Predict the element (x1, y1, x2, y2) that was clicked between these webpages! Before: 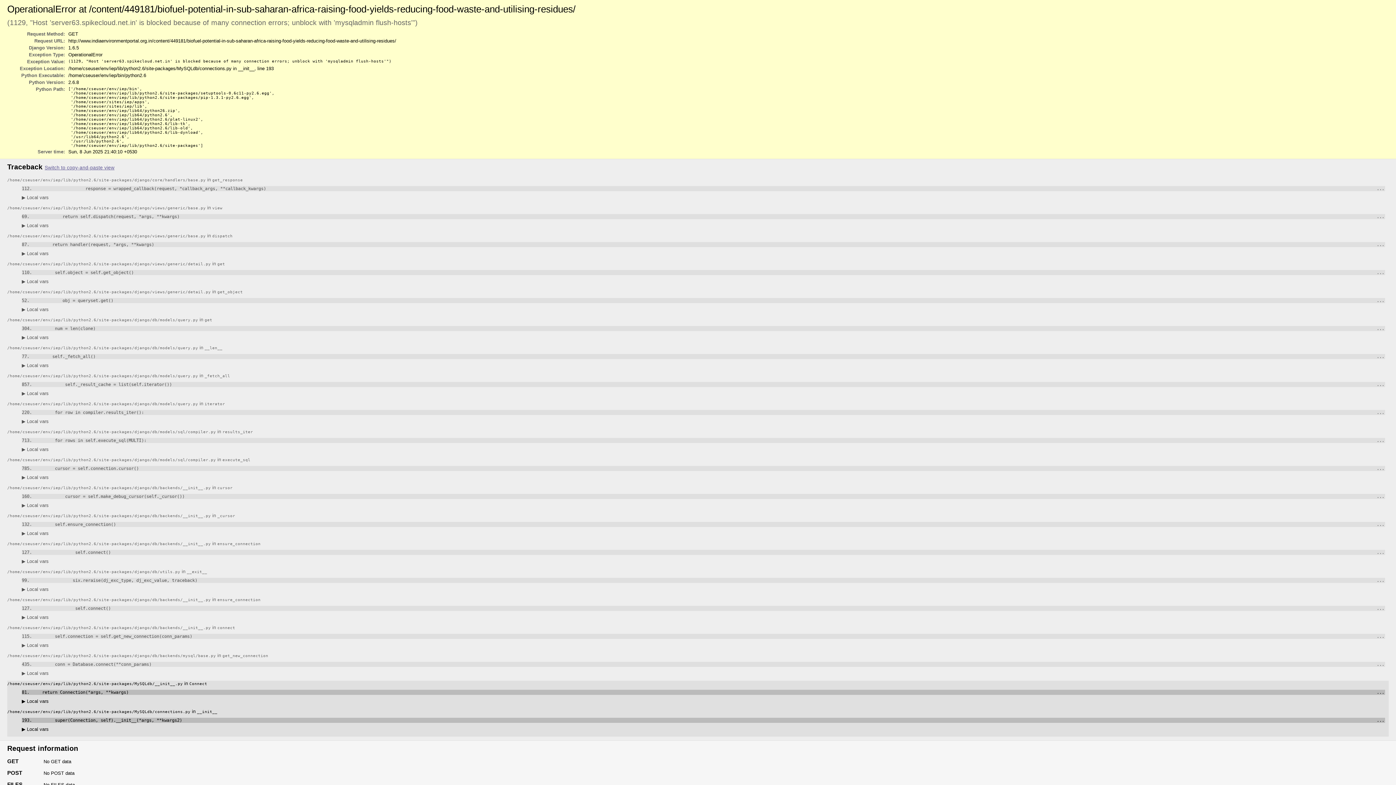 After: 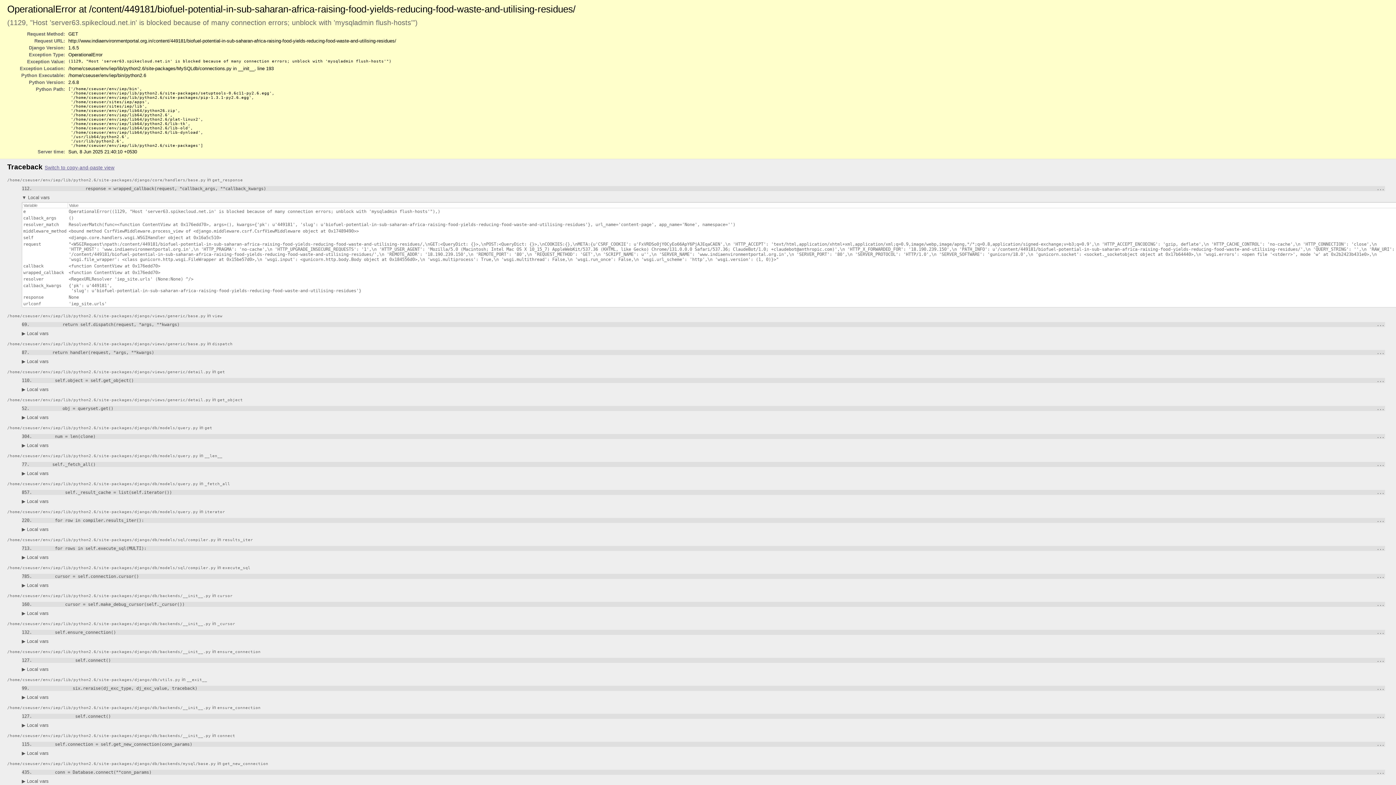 Action: label: ▶ Local vars bbox: (21, 194, 48, 200)